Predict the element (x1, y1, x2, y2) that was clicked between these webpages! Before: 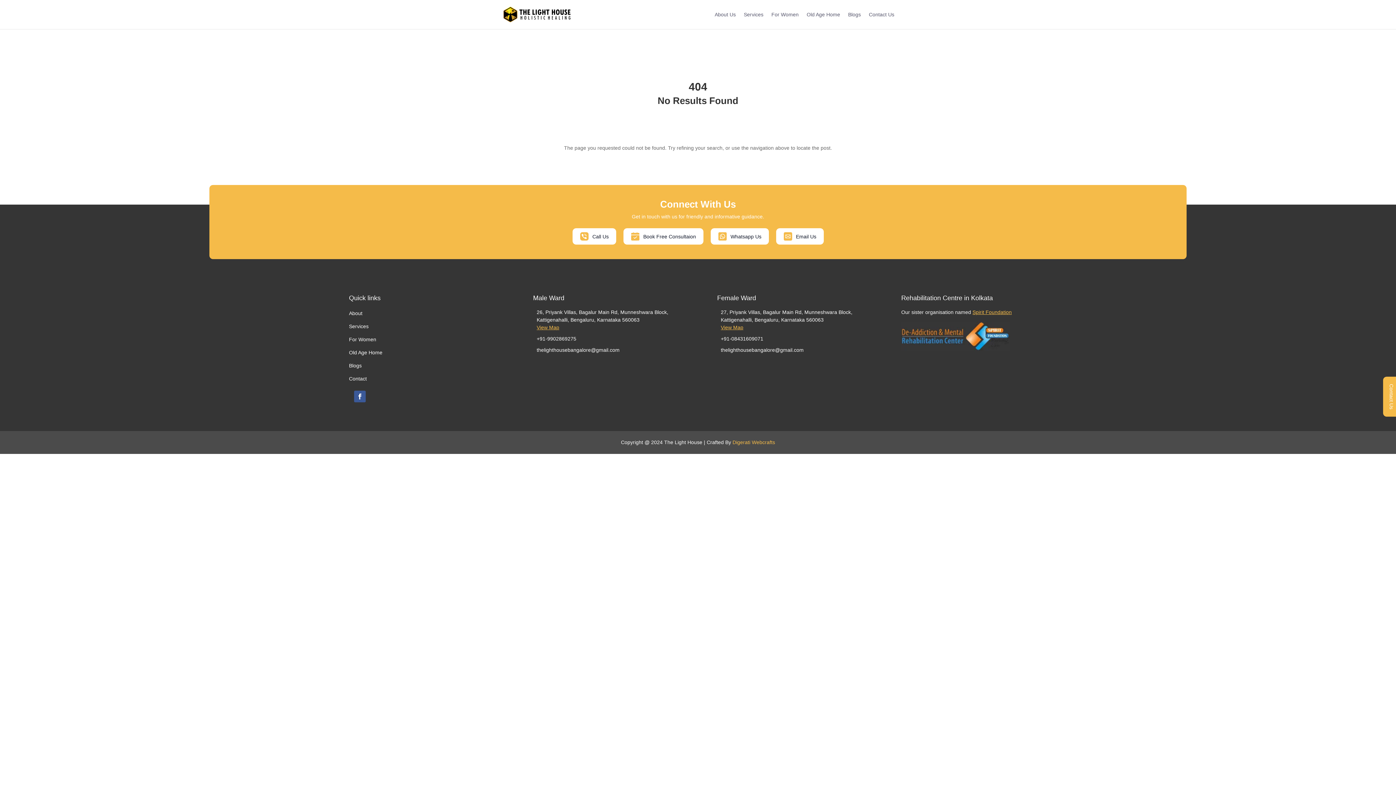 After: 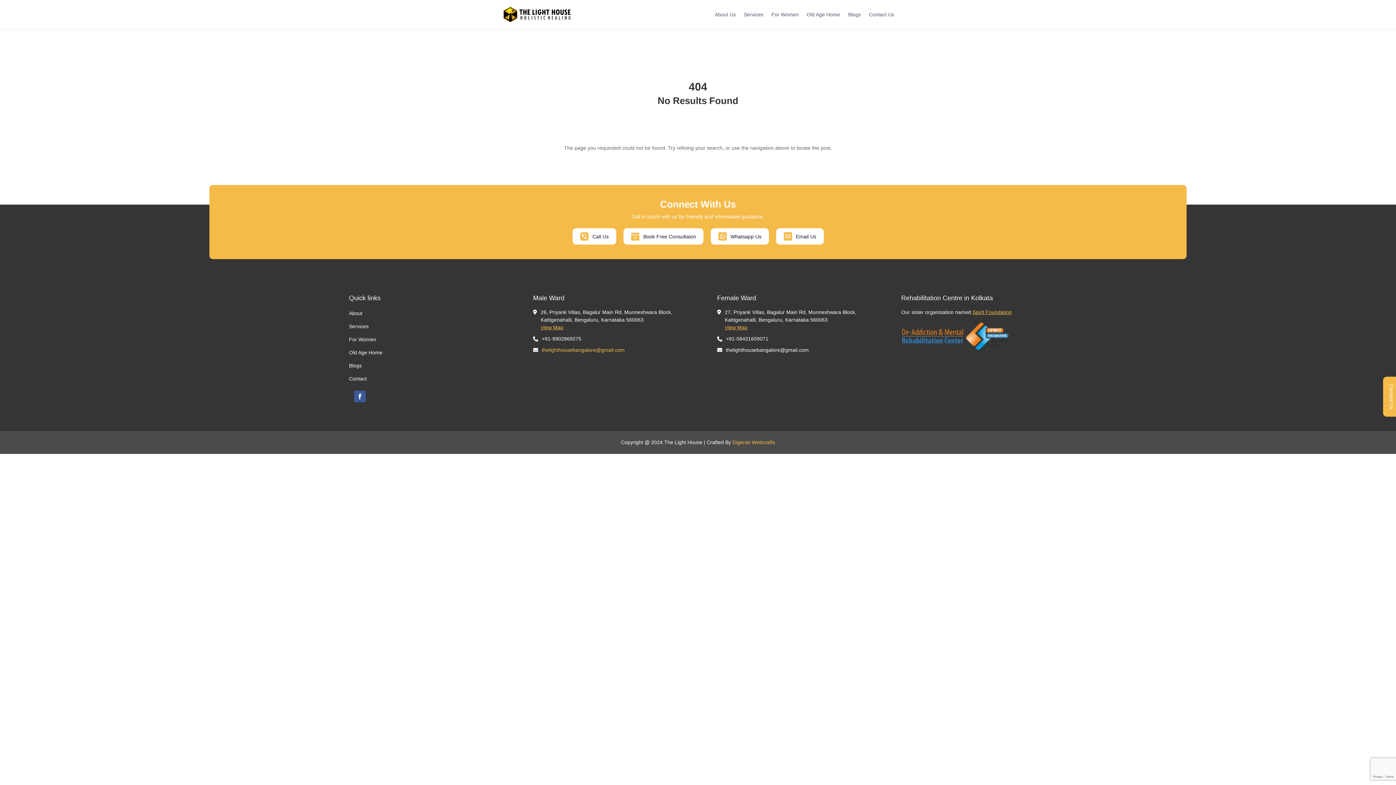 Action: bbox: (536, 347, 619, 353) label: thelighthousebangalore@gmail.com